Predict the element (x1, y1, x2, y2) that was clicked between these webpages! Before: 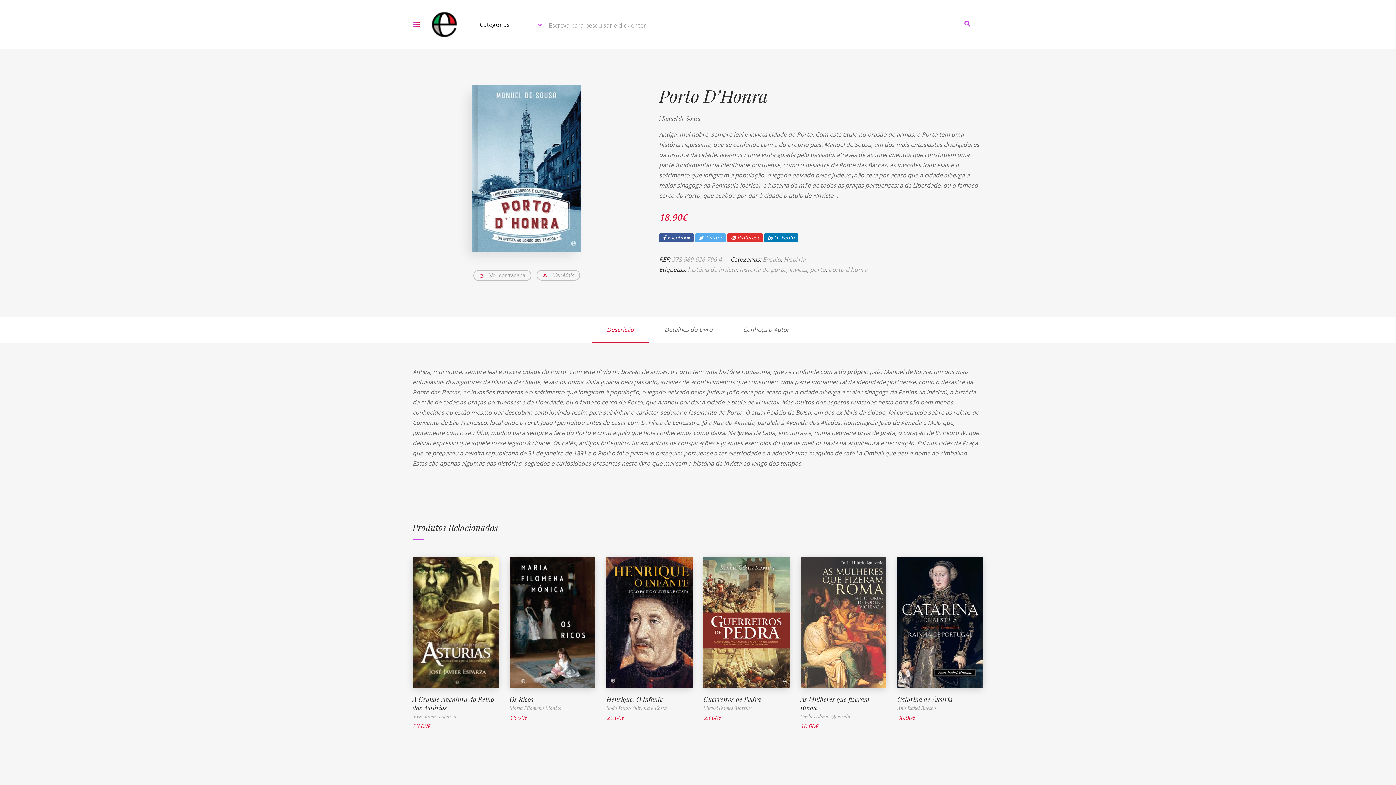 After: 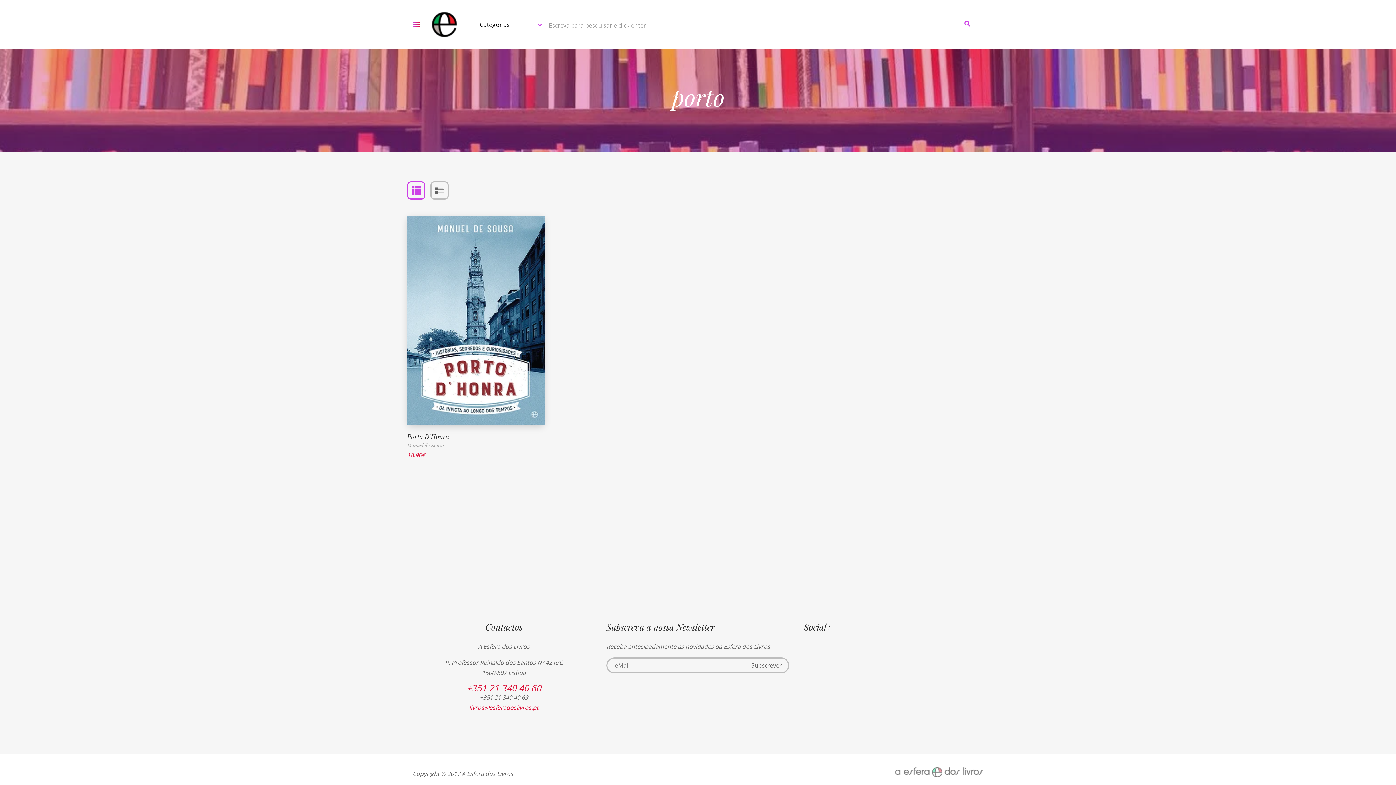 Action: label: porto bbox: (810, 265, 825, 273)